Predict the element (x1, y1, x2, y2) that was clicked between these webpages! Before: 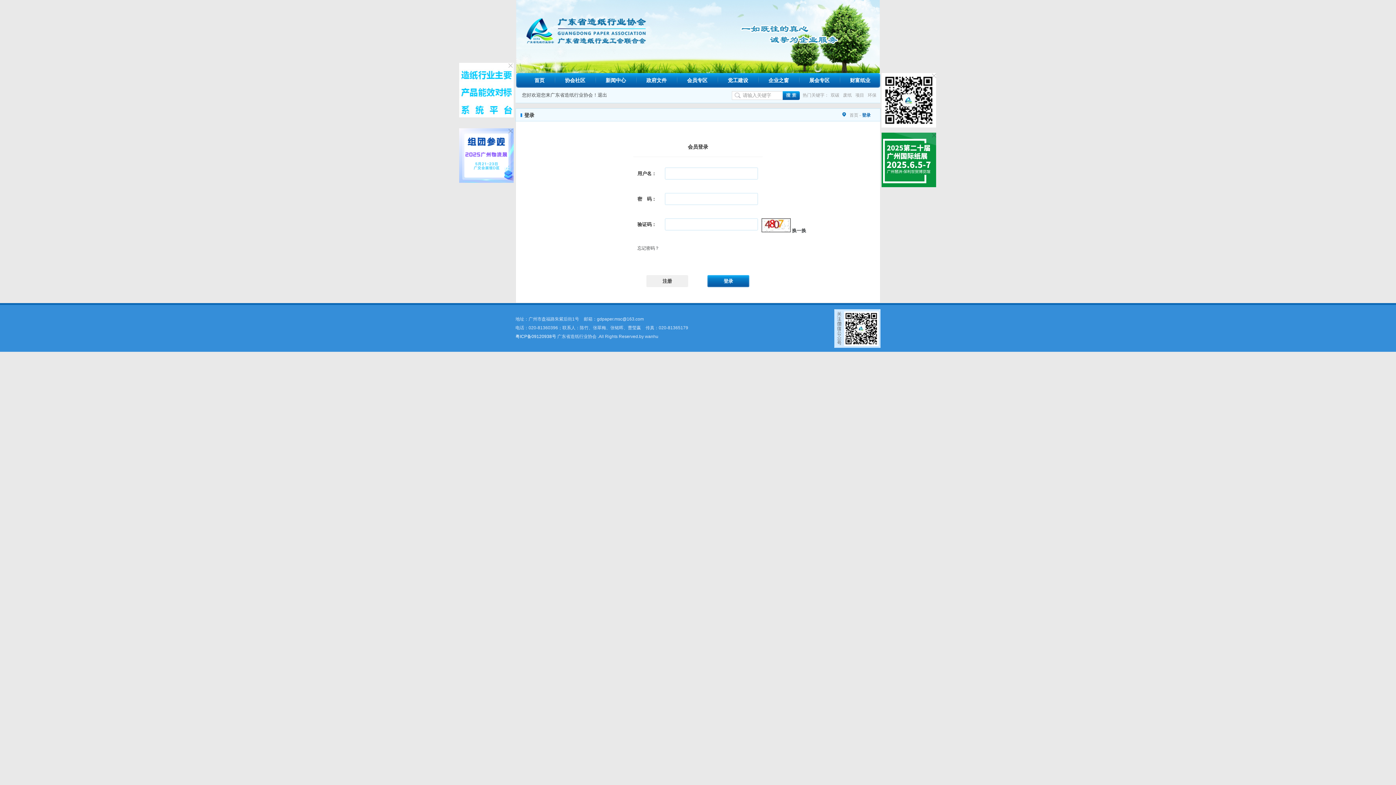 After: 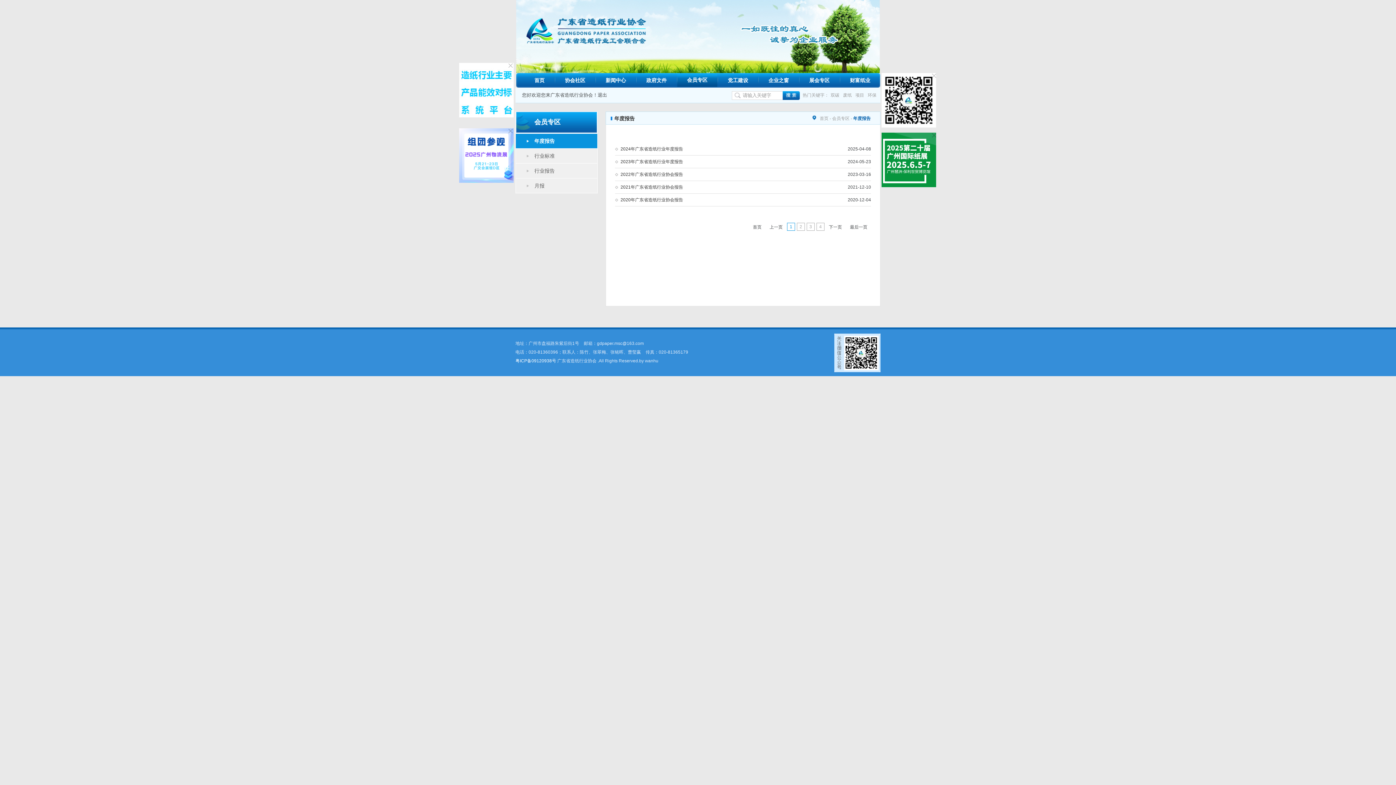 Action: bbox: (677, 73, 717, 87) label: 会员专区